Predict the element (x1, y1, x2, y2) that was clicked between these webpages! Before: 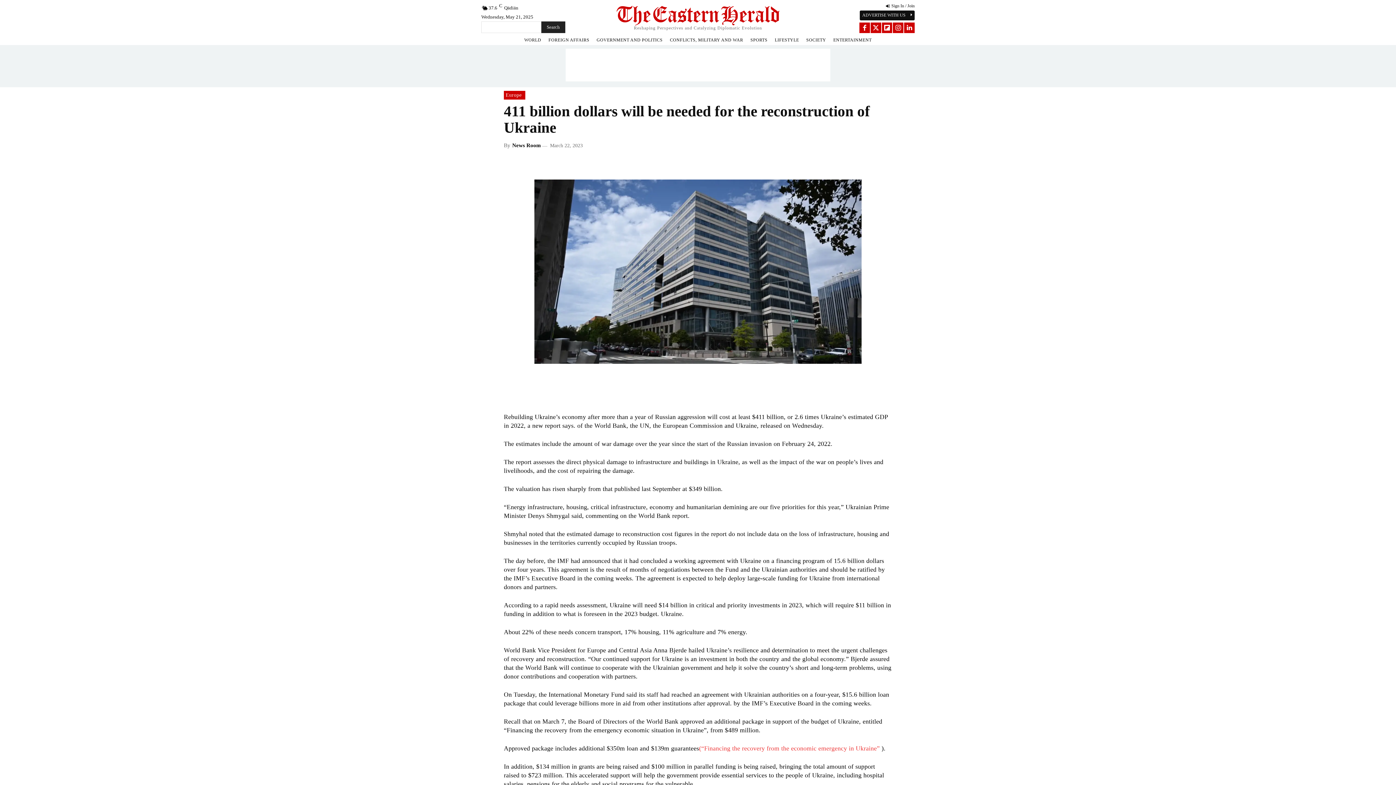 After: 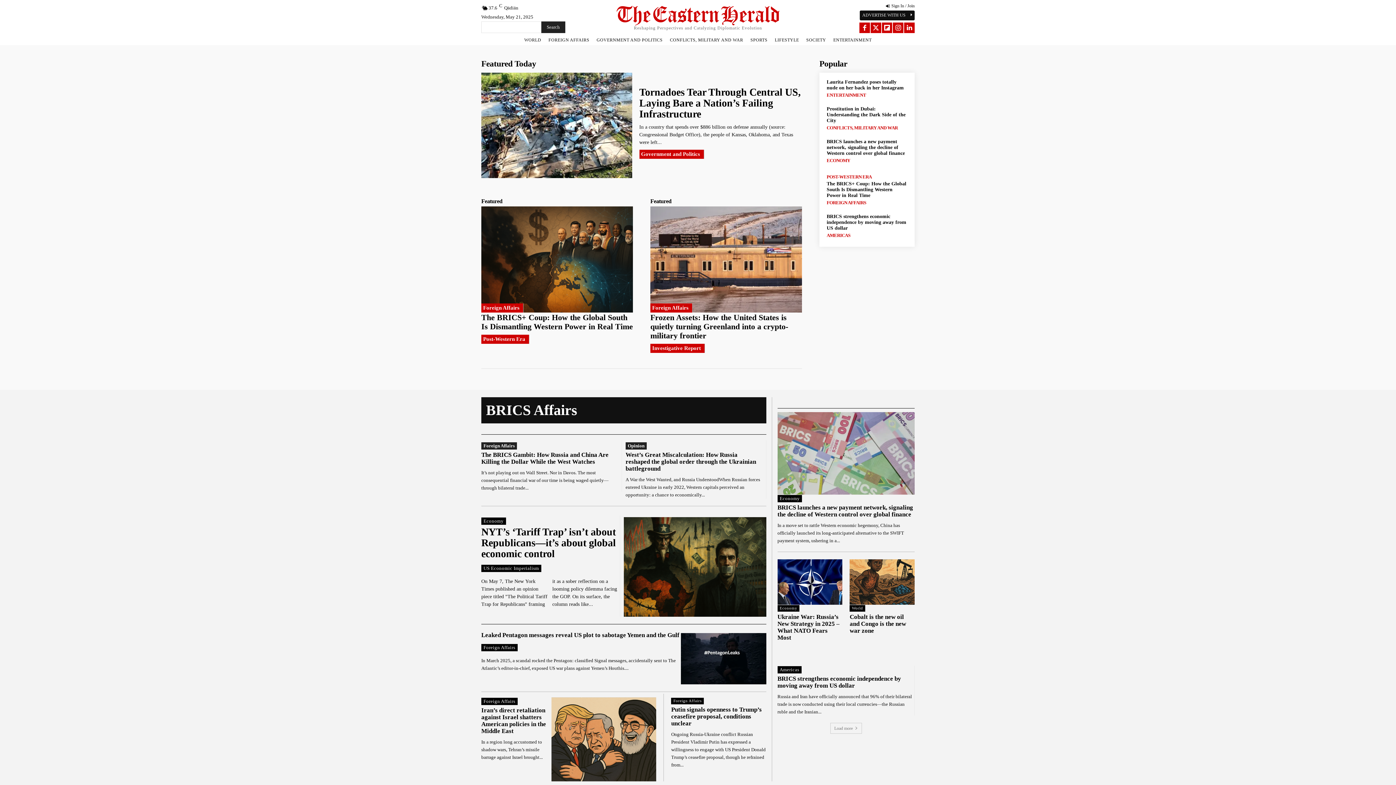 Action: label: News Today, Breaking News, World News, BRICS Updates, War News & Global Headlines bbox: (610, 4, 785, 25)